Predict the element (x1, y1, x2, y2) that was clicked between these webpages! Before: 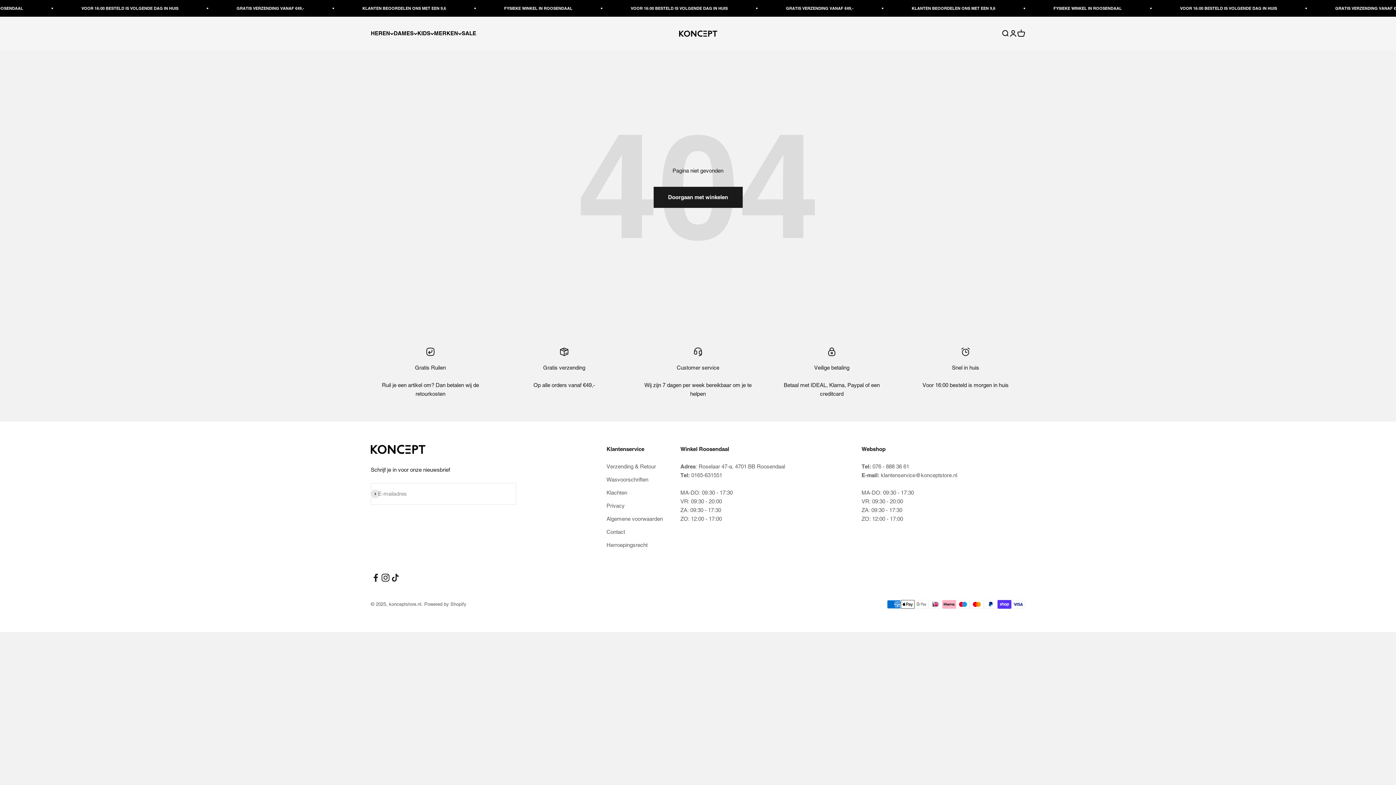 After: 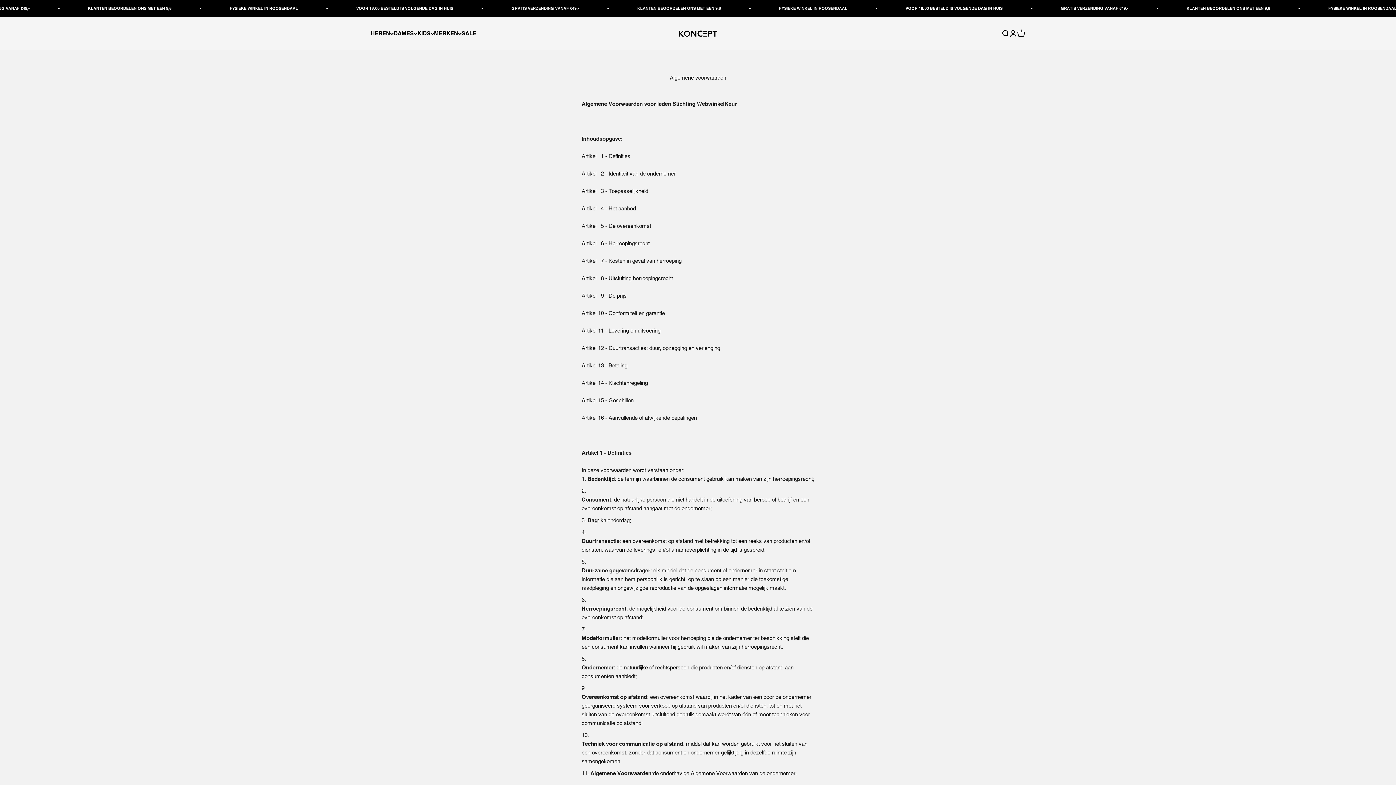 Action: bbox: (606, 515, 663, 523) label: Algemene voorwaarden